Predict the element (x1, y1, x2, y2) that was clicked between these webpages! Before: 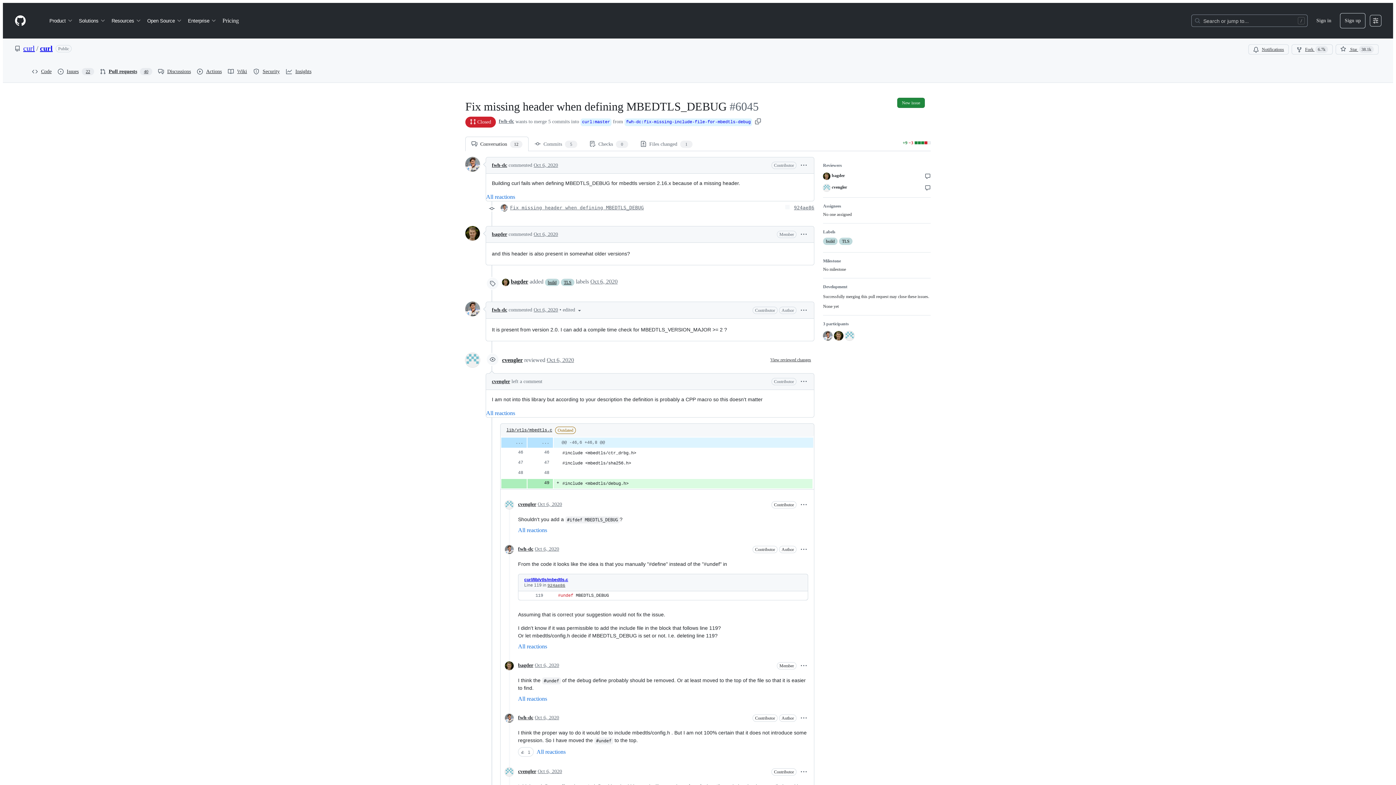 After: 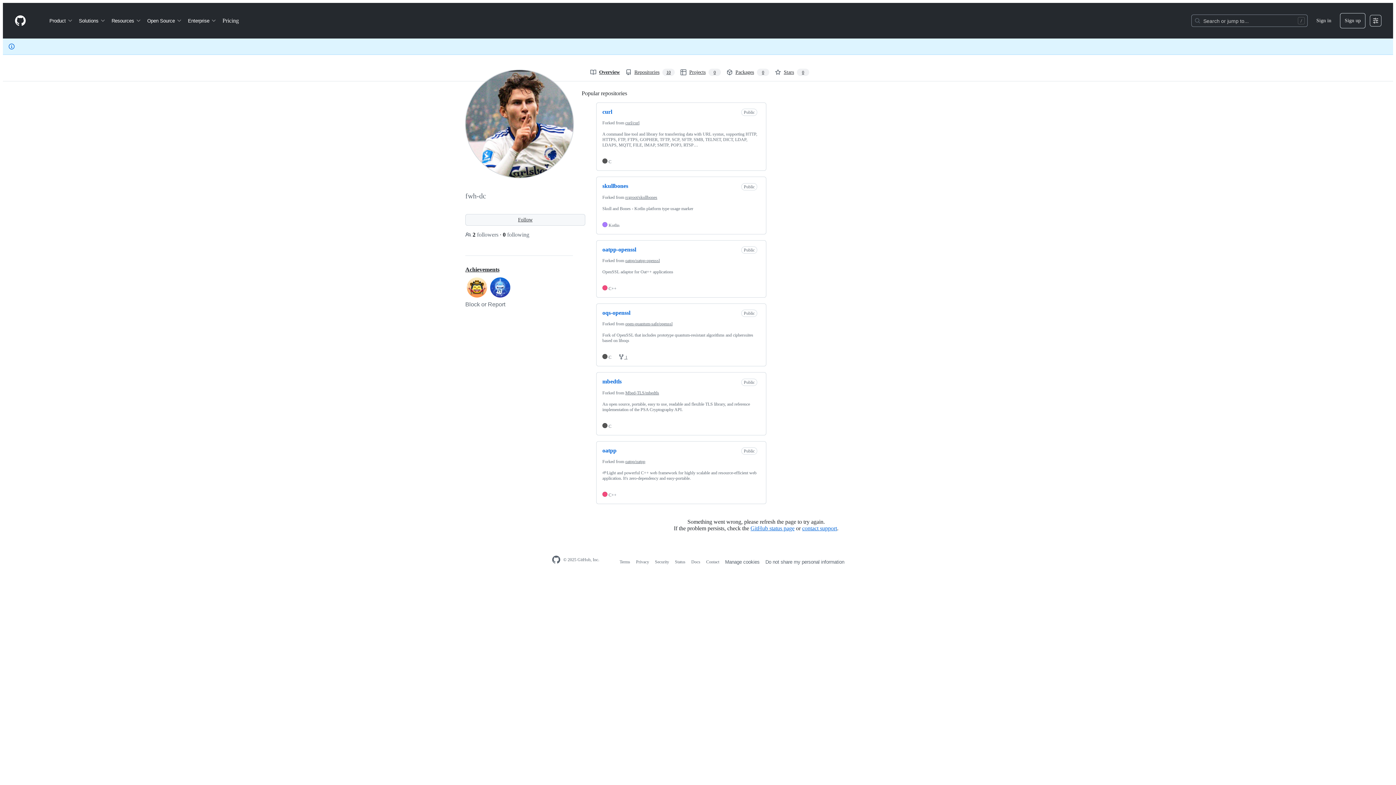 Action: bbox: (465, 301, 480, 316)